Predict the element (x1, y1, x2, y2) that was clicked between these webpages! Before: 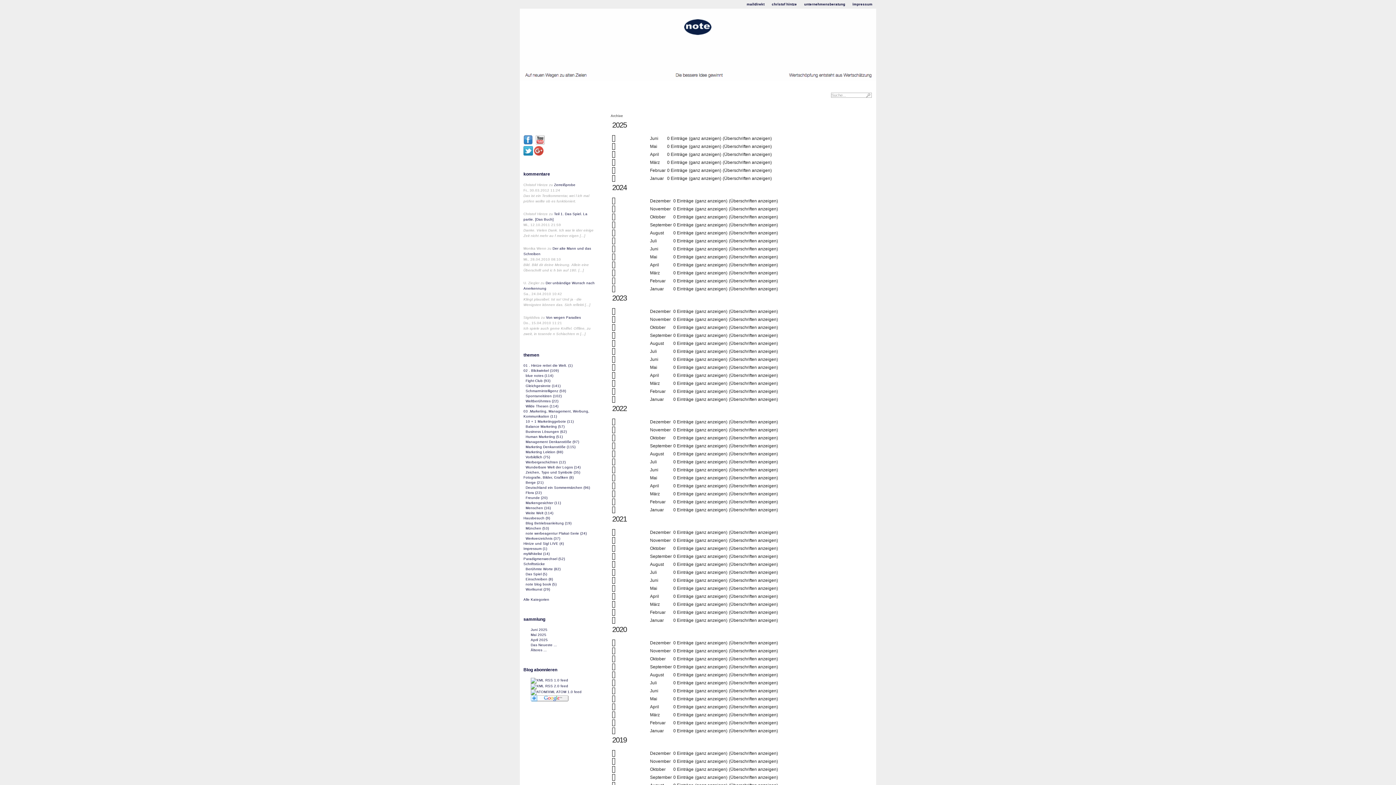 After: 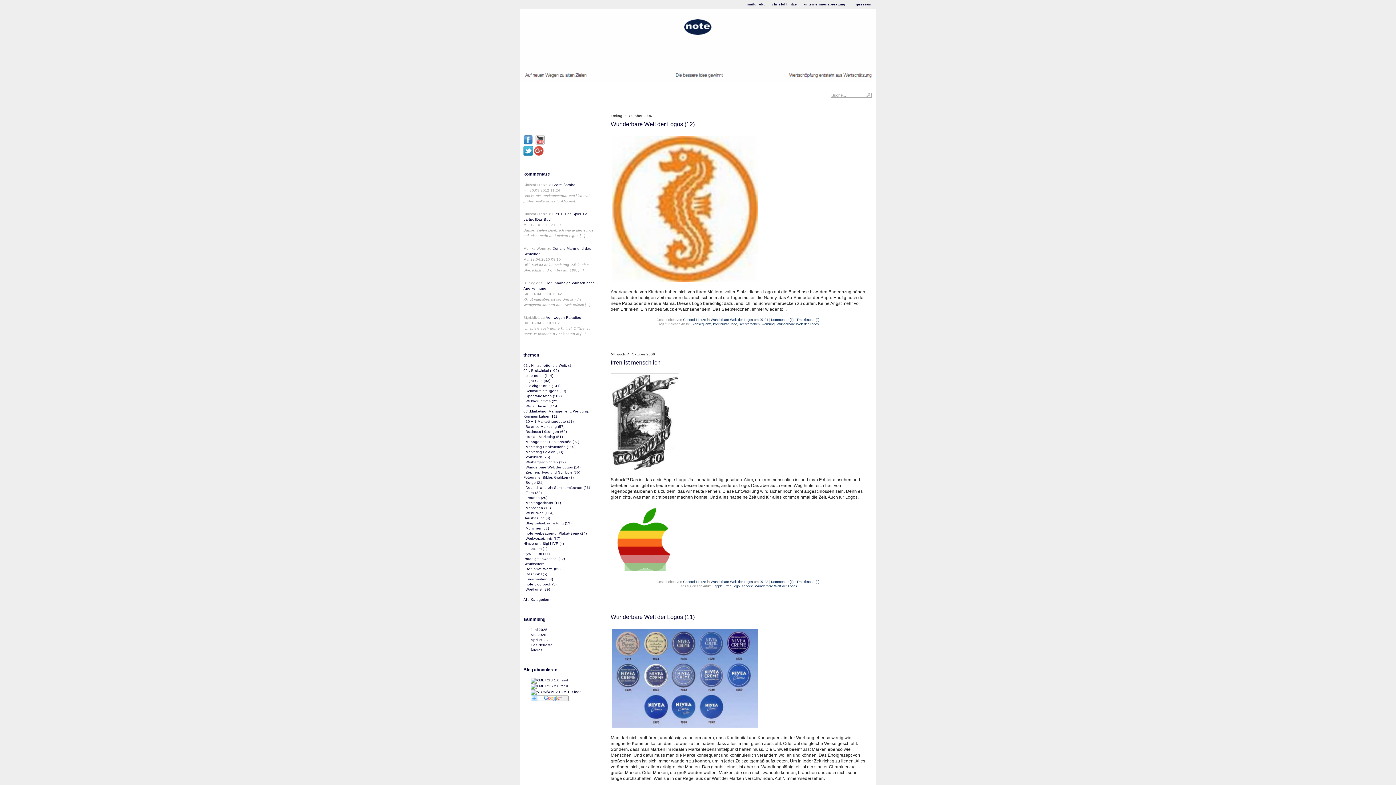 Action: bbox: (523, 465, 580, 469) label: Wunderbare Welt der Logos (14)